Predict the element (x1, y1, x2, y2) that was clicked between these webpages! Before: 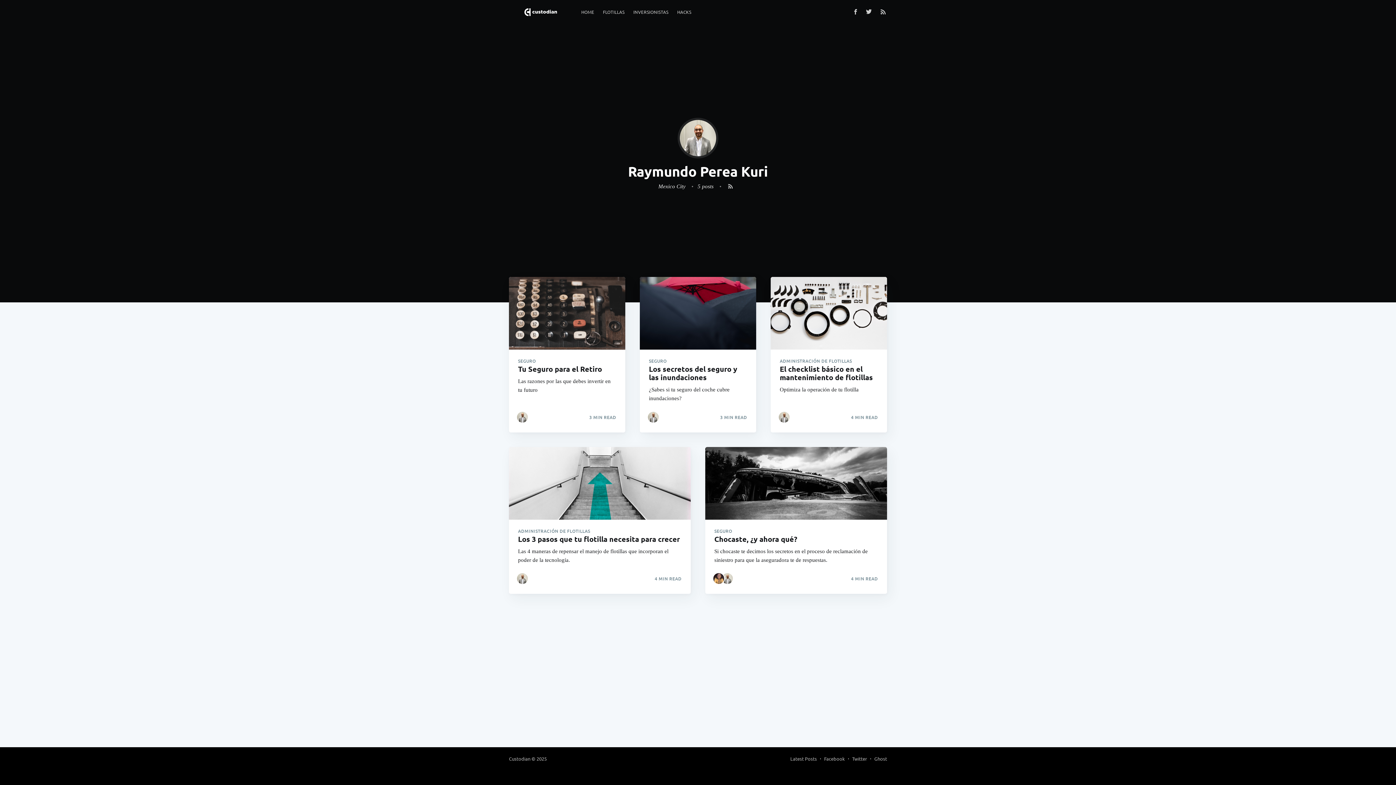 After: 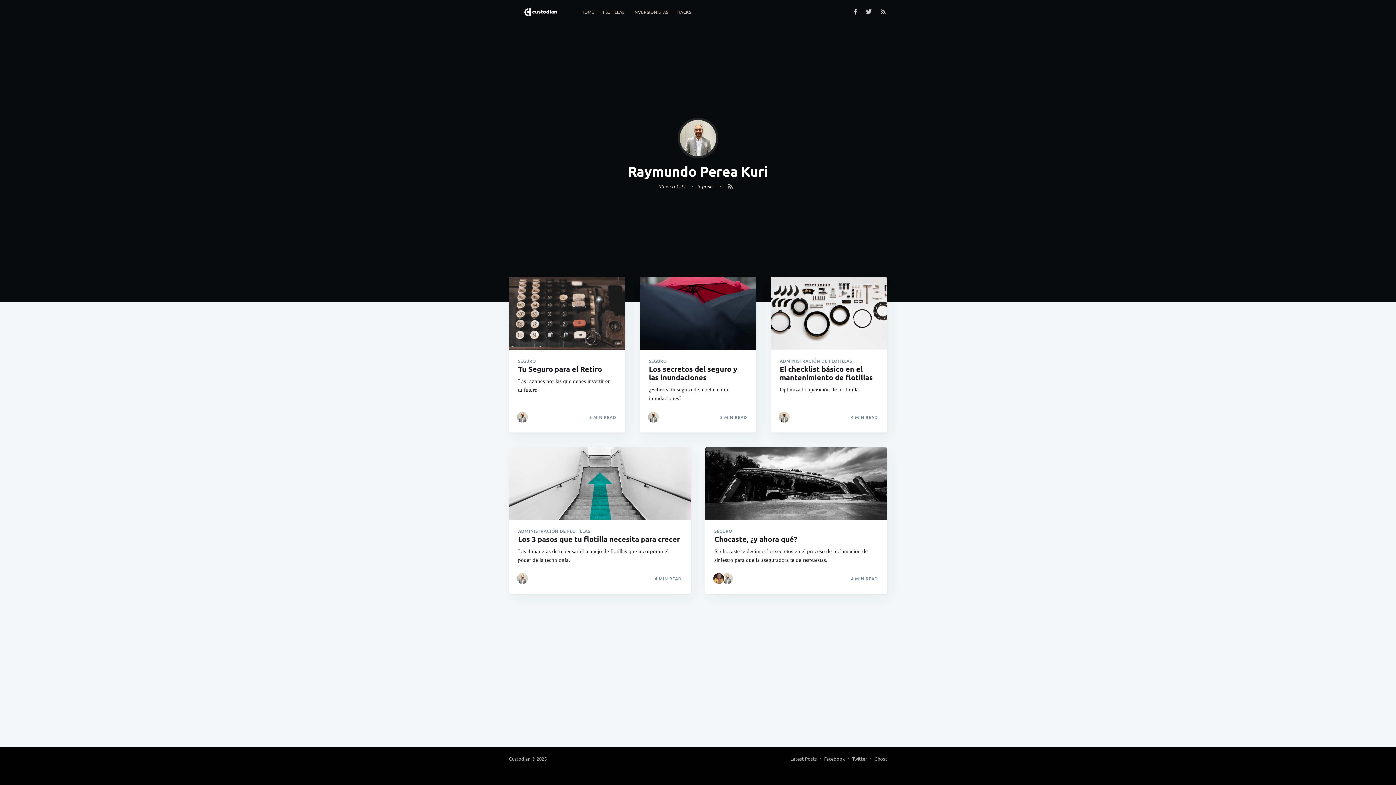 Action: bbox: (647, 411, 659, 423)